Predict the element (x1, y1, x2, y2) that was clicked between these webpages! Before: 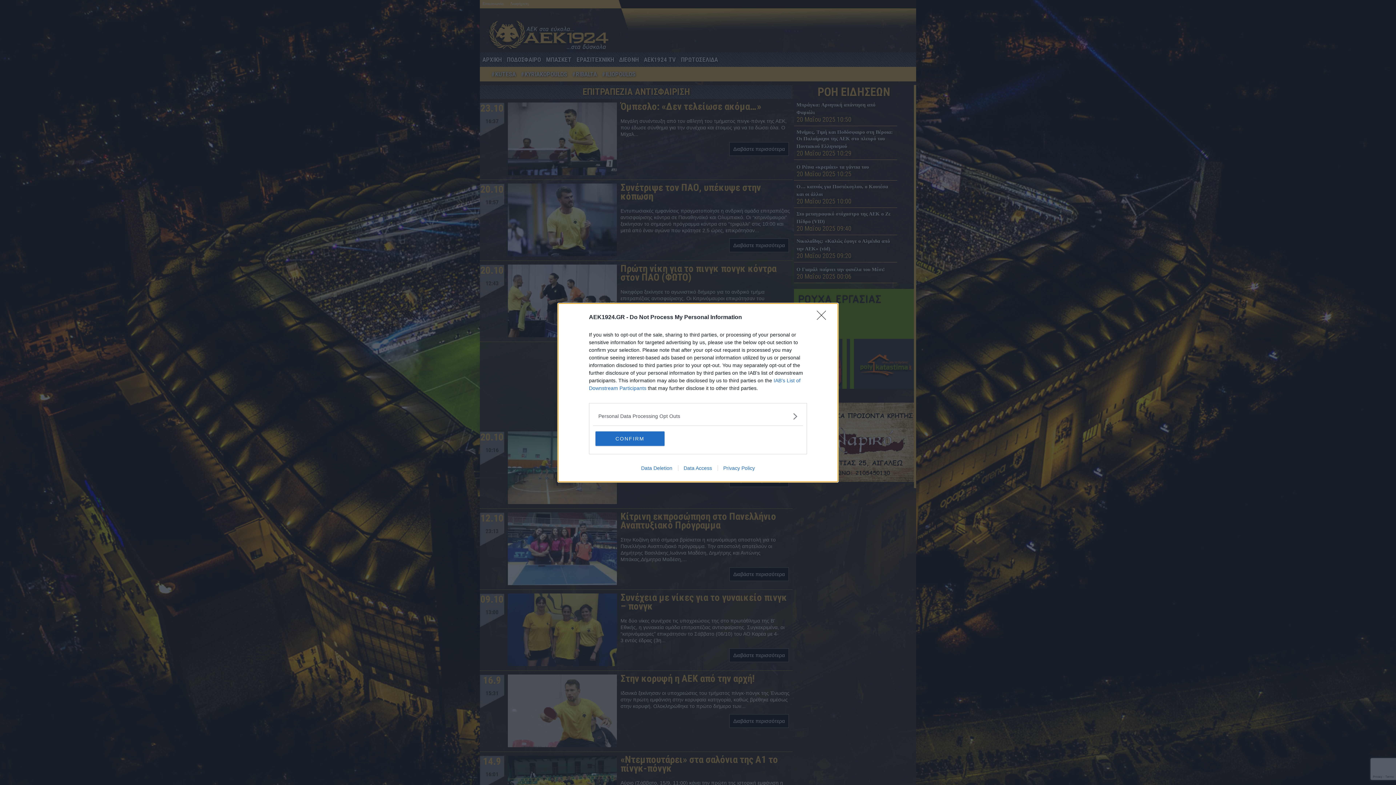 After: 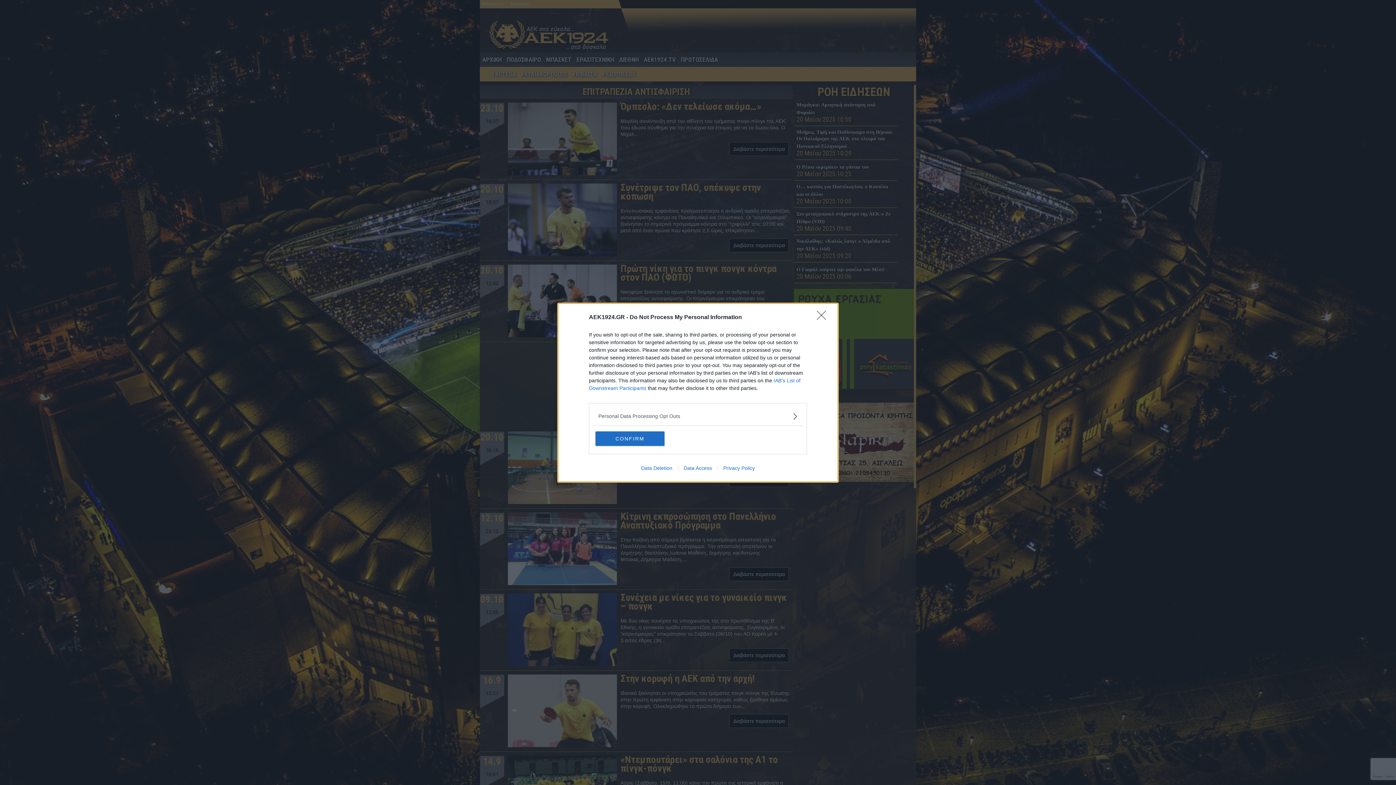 Action: bbox: (678, 465, 717, 471) label: Data Access